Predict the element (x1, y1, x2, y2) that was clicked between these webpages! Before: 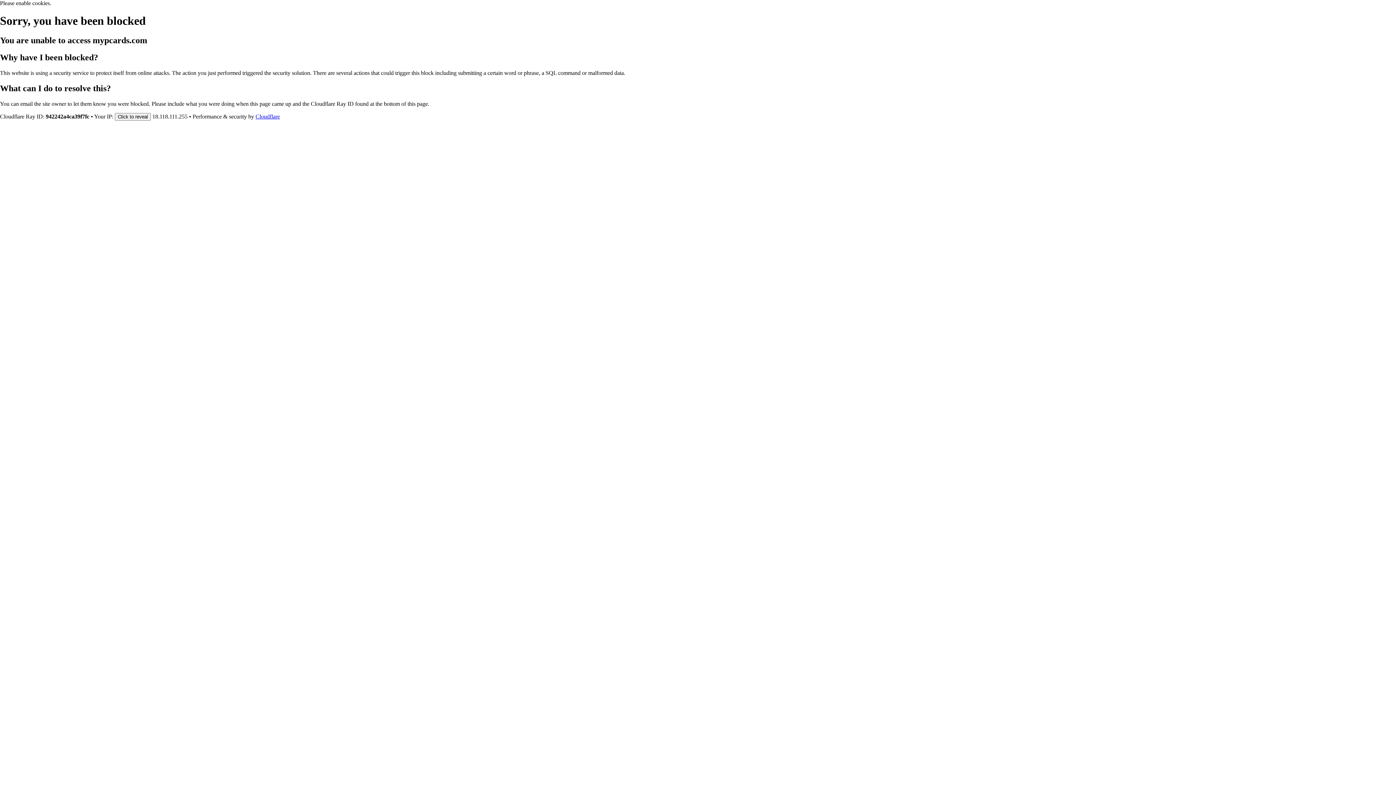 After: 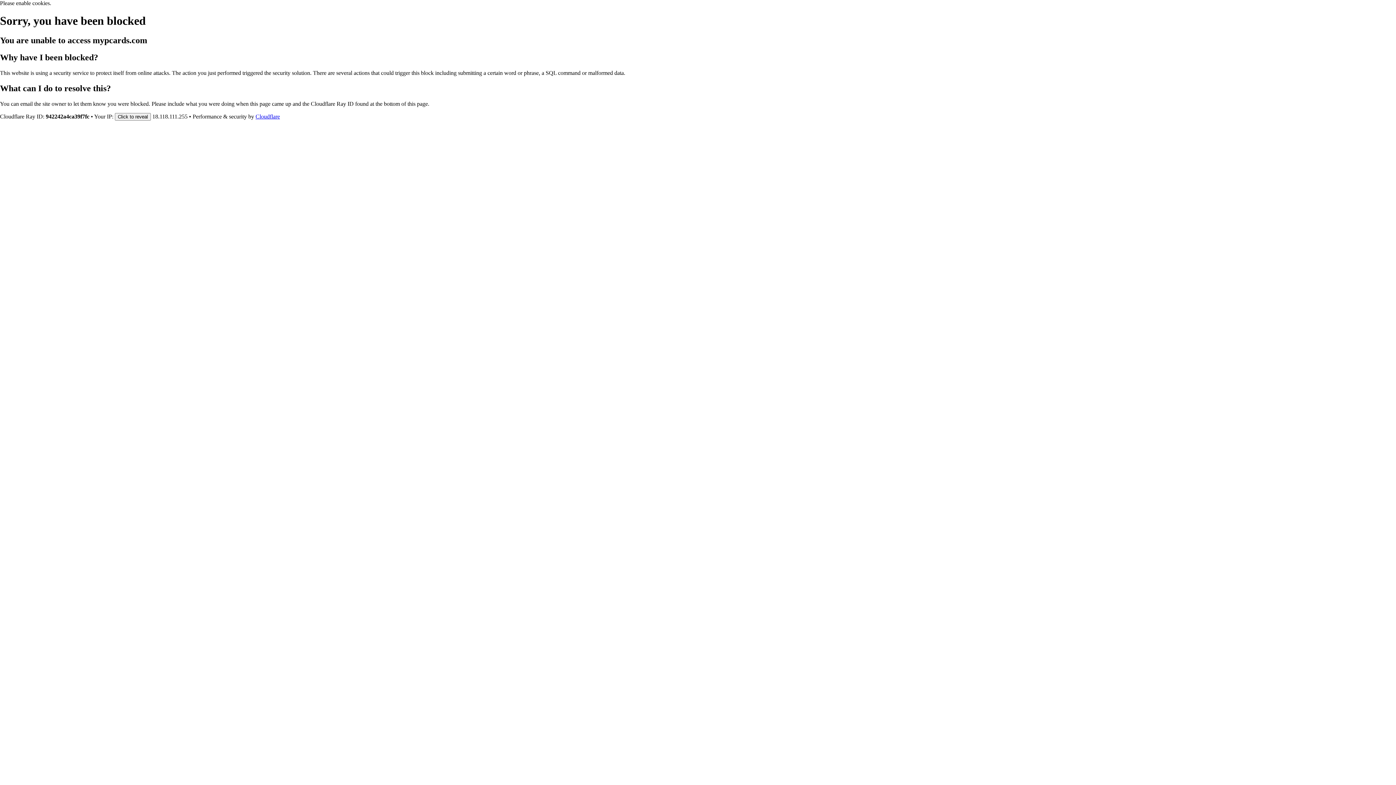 Action: bbox: (255, 113, 280, 119) label: Cloudflare